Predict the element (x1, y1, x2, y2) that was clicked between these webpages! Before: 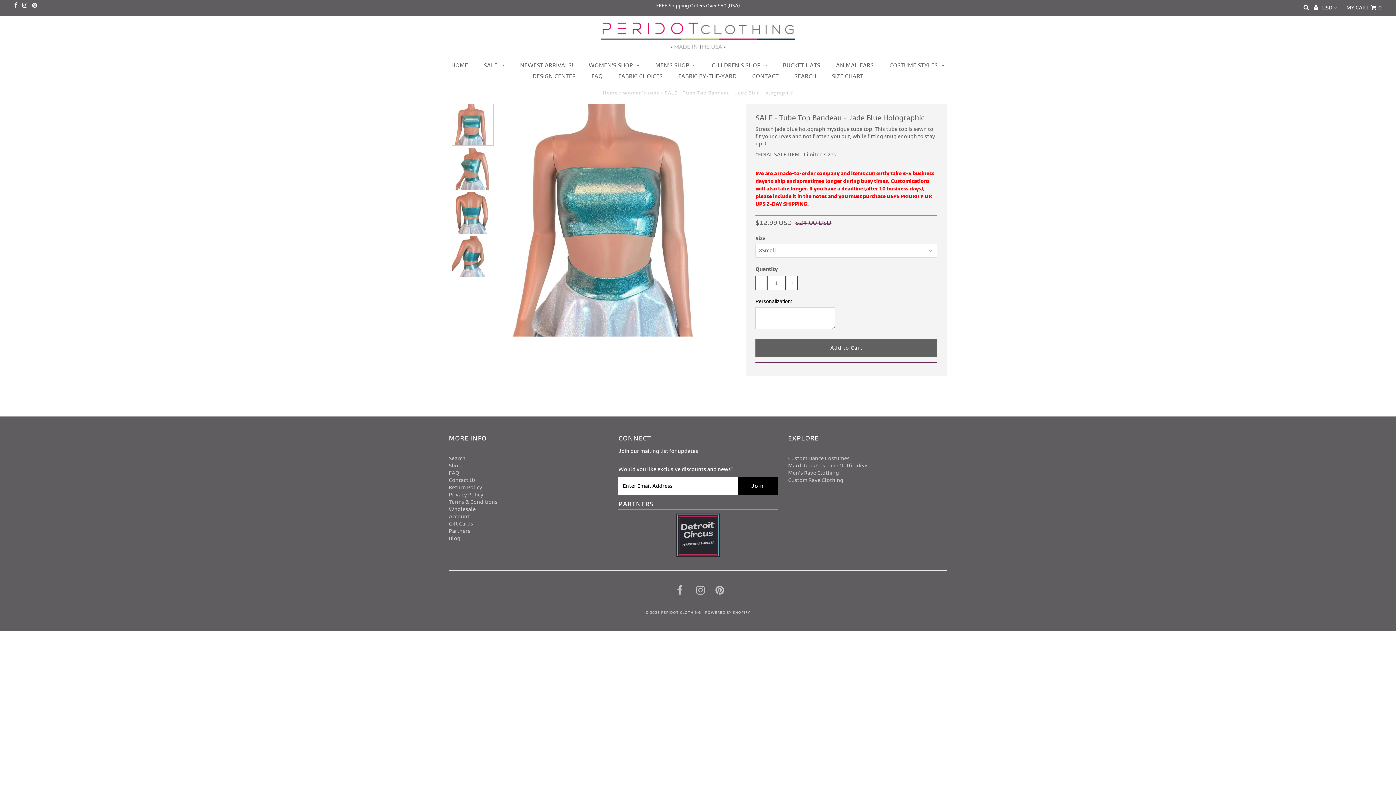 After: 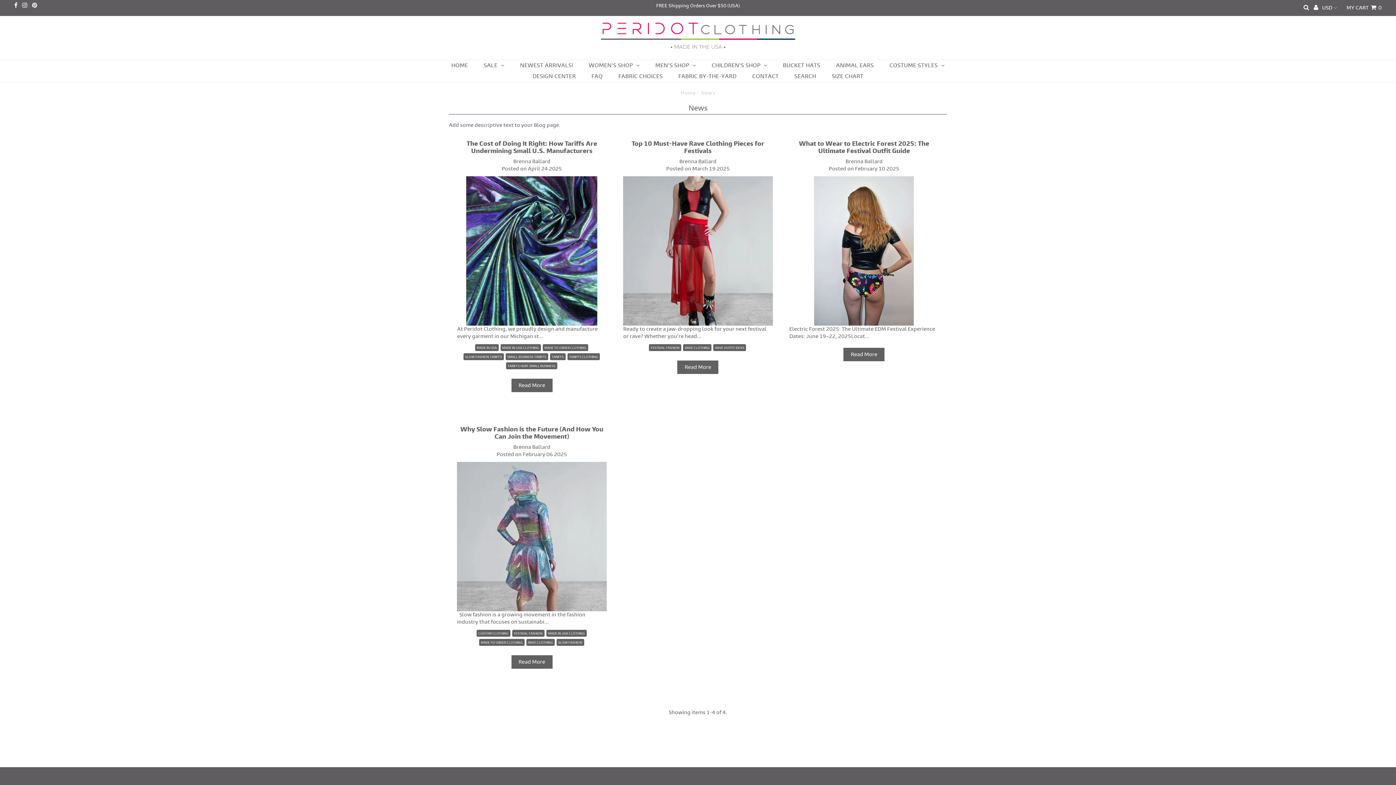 Action: bbox: (448, 535, 460, 541) label: Blog